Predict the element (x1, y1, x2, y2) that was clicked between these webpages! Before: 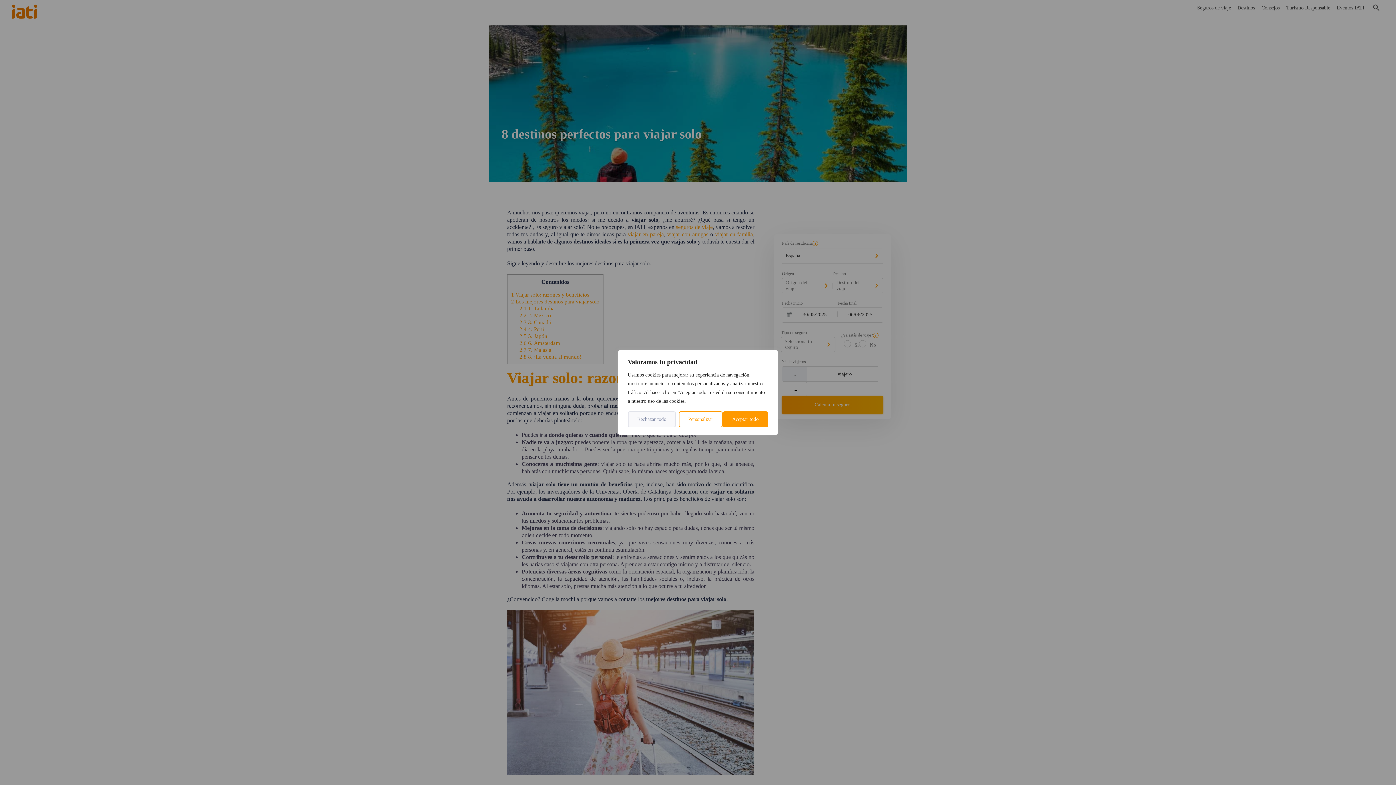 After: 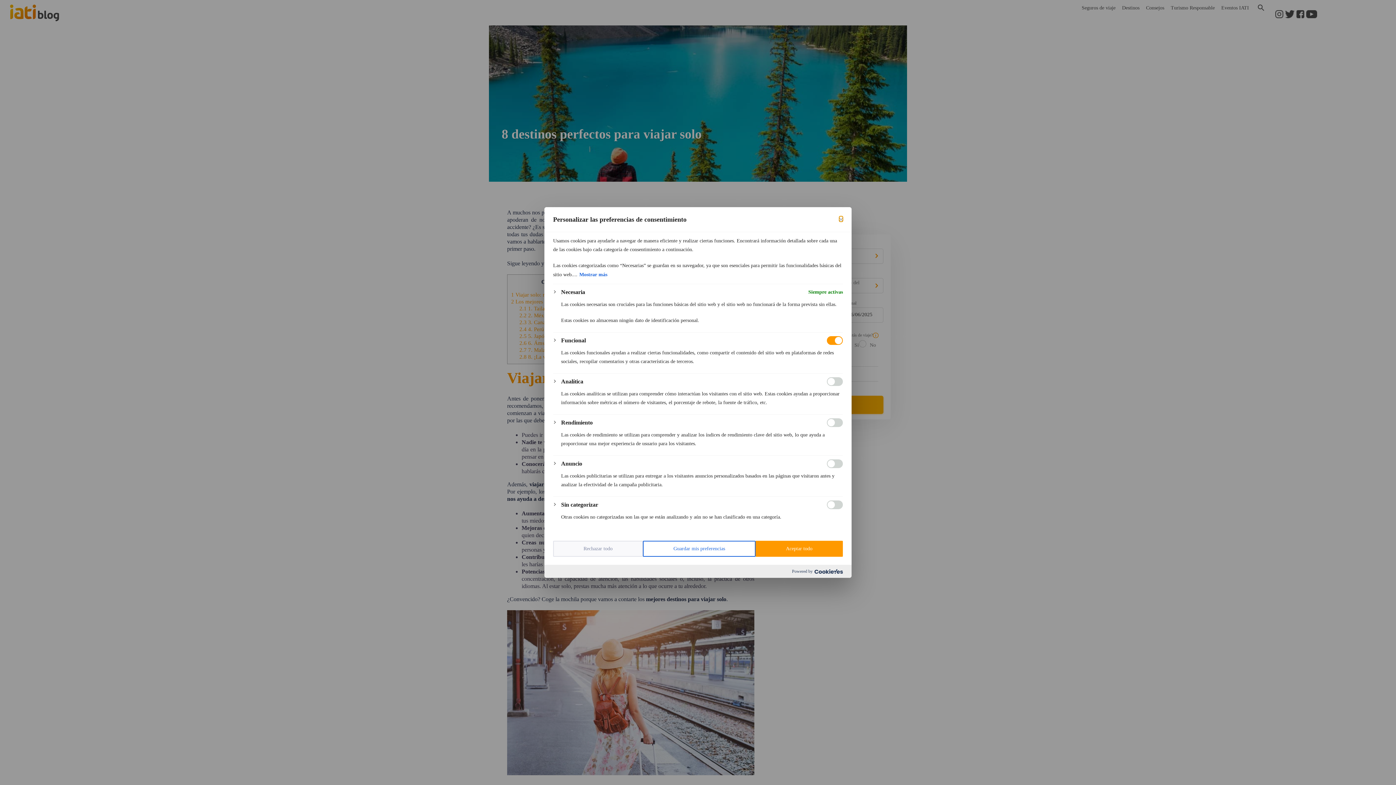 Action: label: Personalizar bbox: (678, 411, 722, 427)